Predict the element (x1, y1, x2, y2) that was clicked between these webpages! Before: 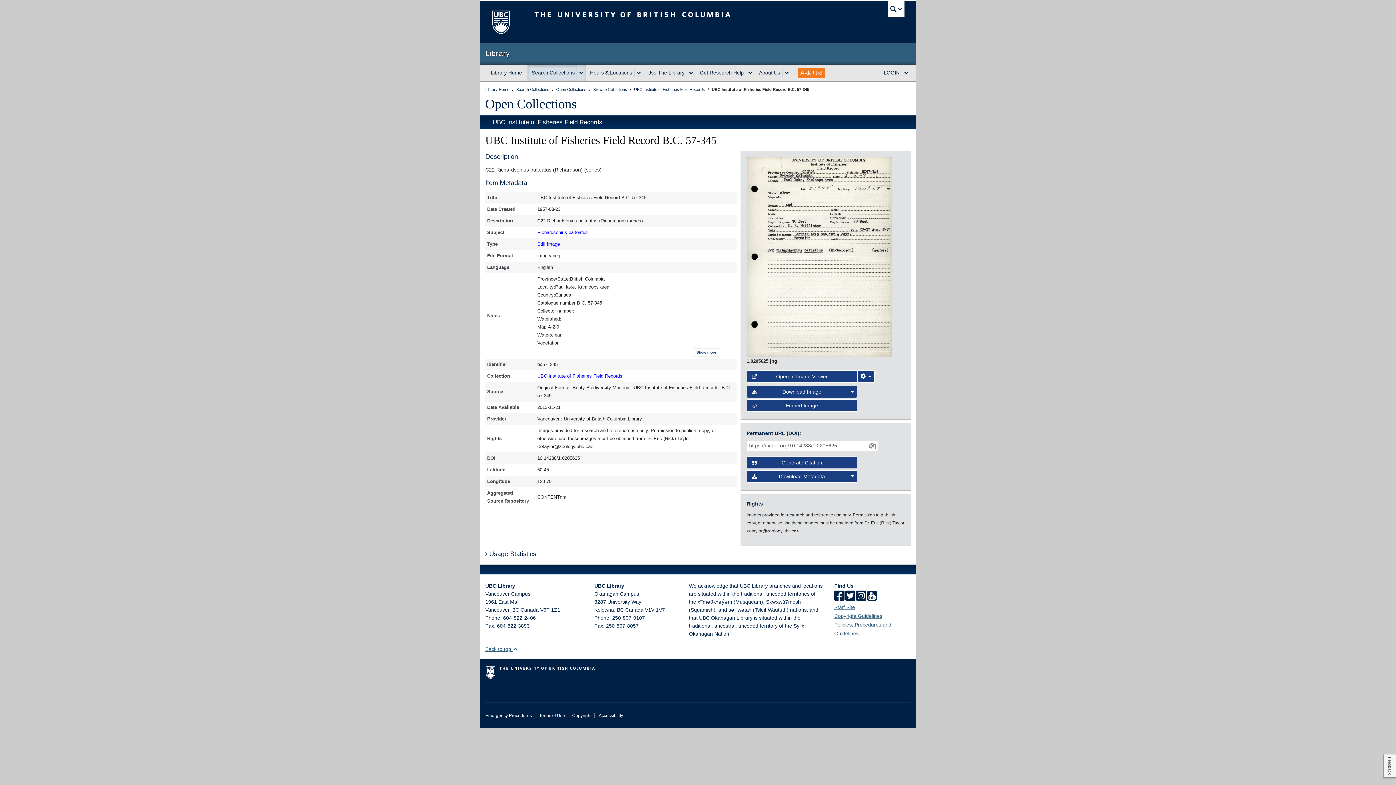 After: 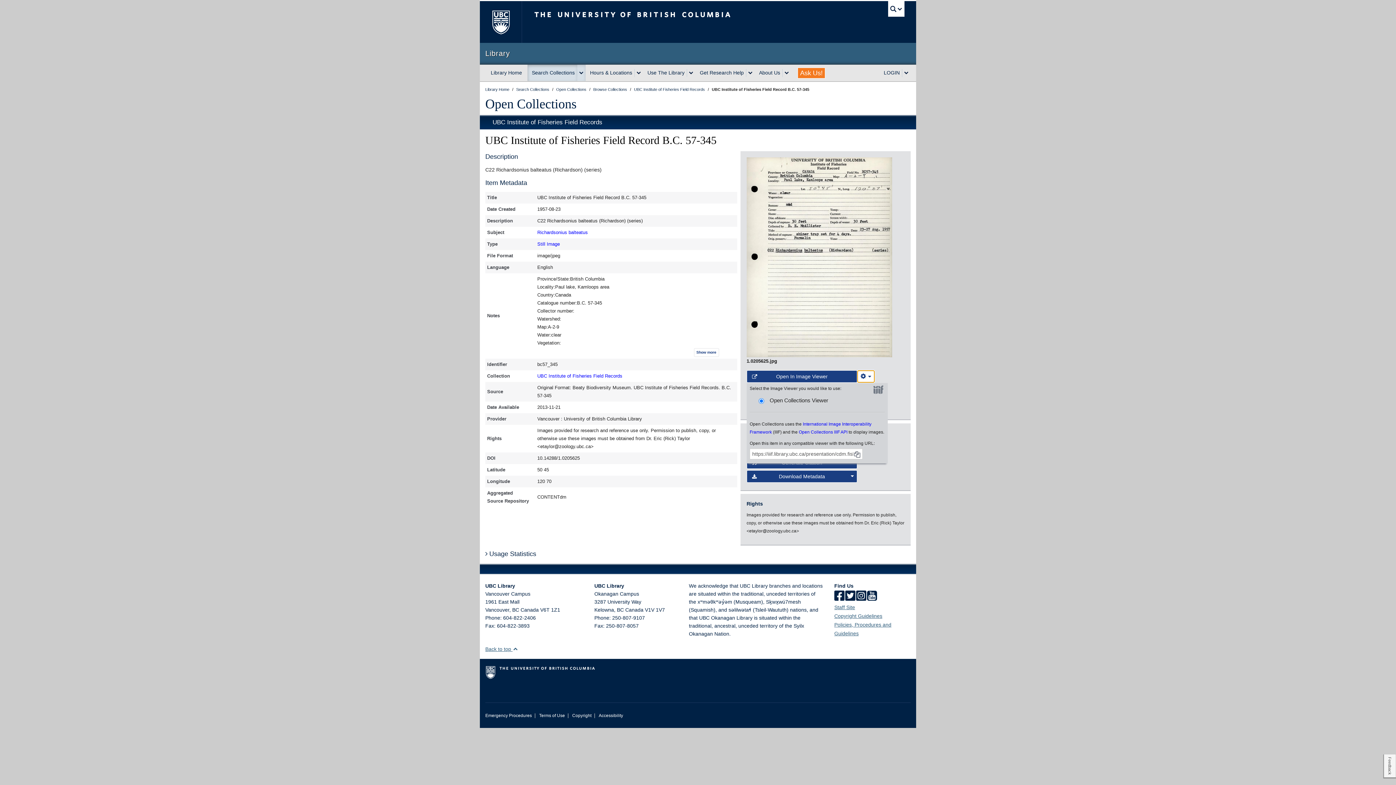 Action: label: Image Viewer Settings bbox: (857, 370, 874, 382)